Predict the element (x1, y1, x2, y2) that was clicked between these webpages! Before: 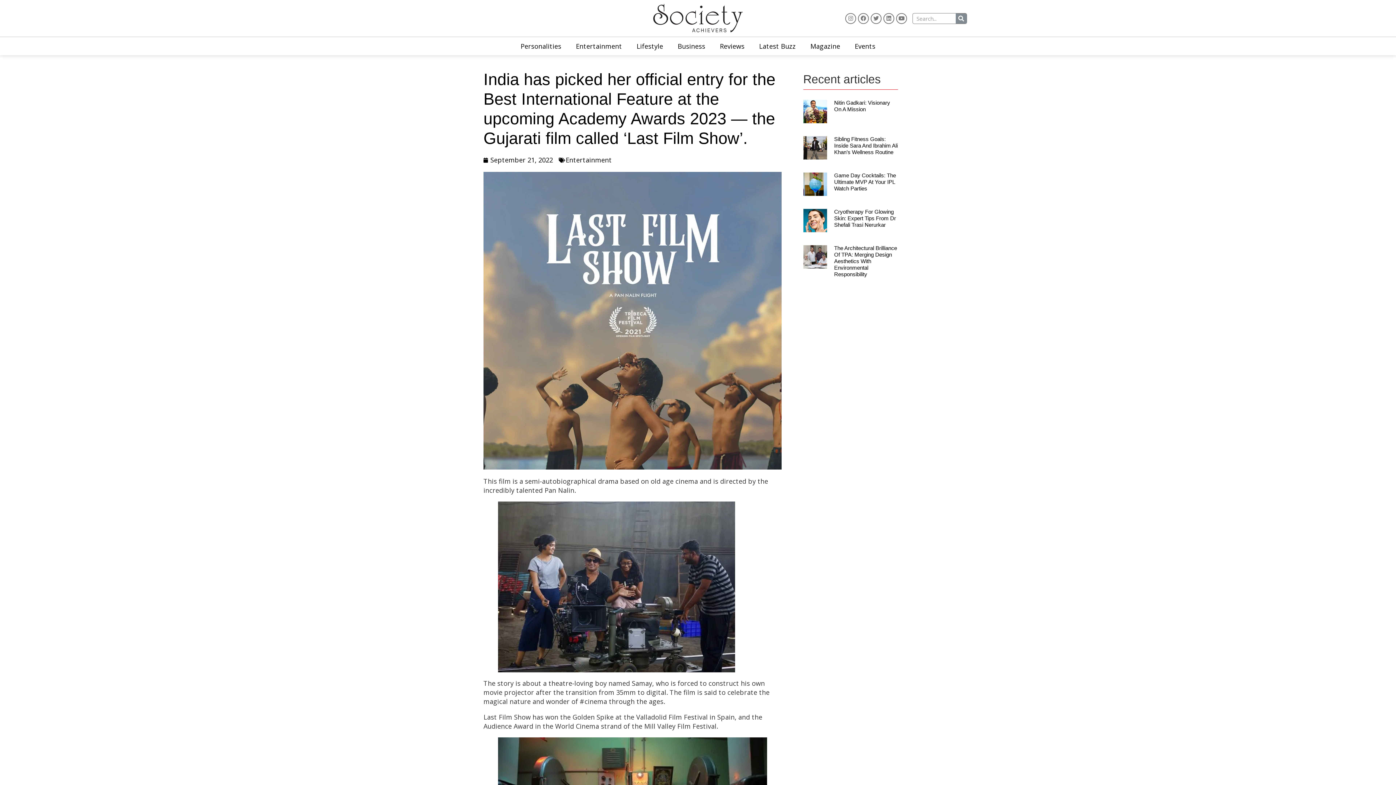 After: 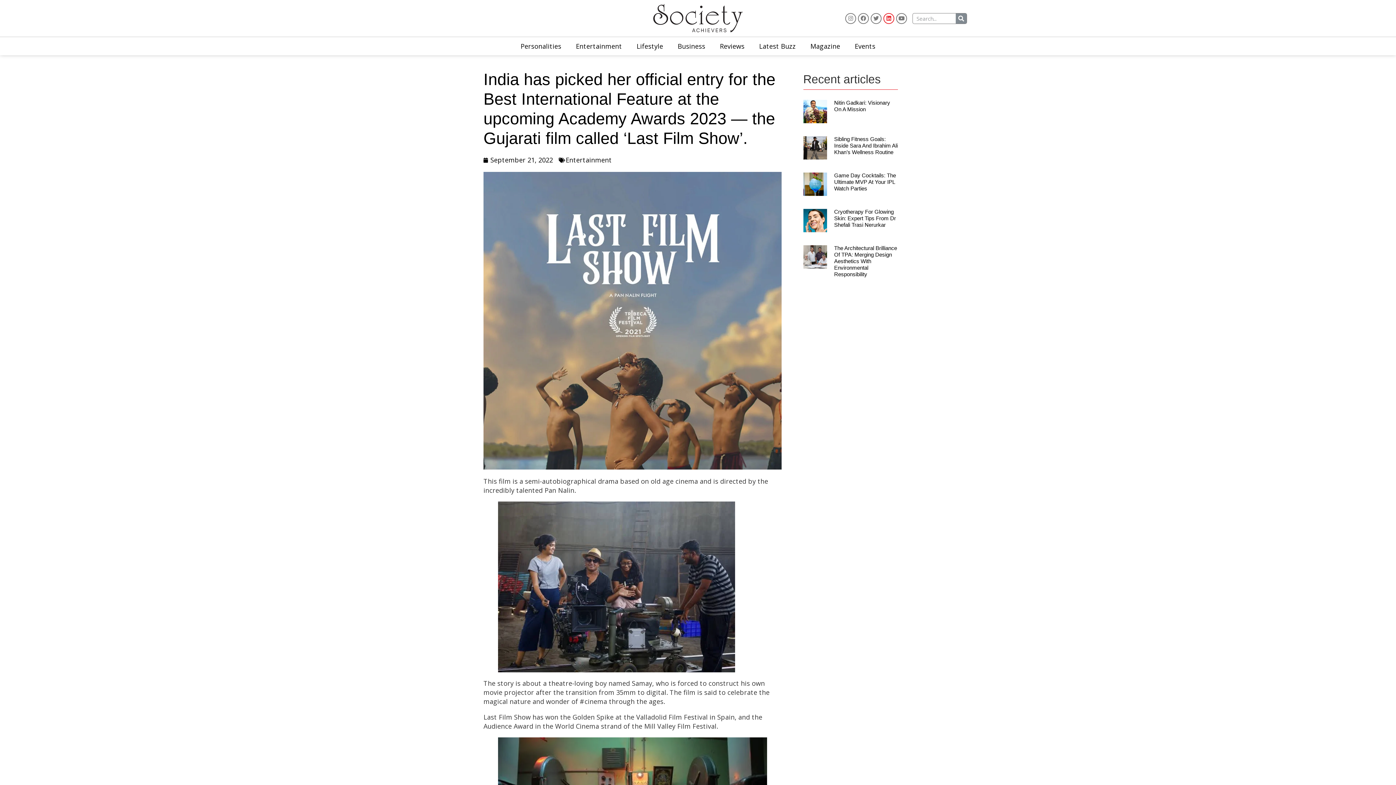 Action: label: Linkedin bbox: (883, 12, 894, 23)